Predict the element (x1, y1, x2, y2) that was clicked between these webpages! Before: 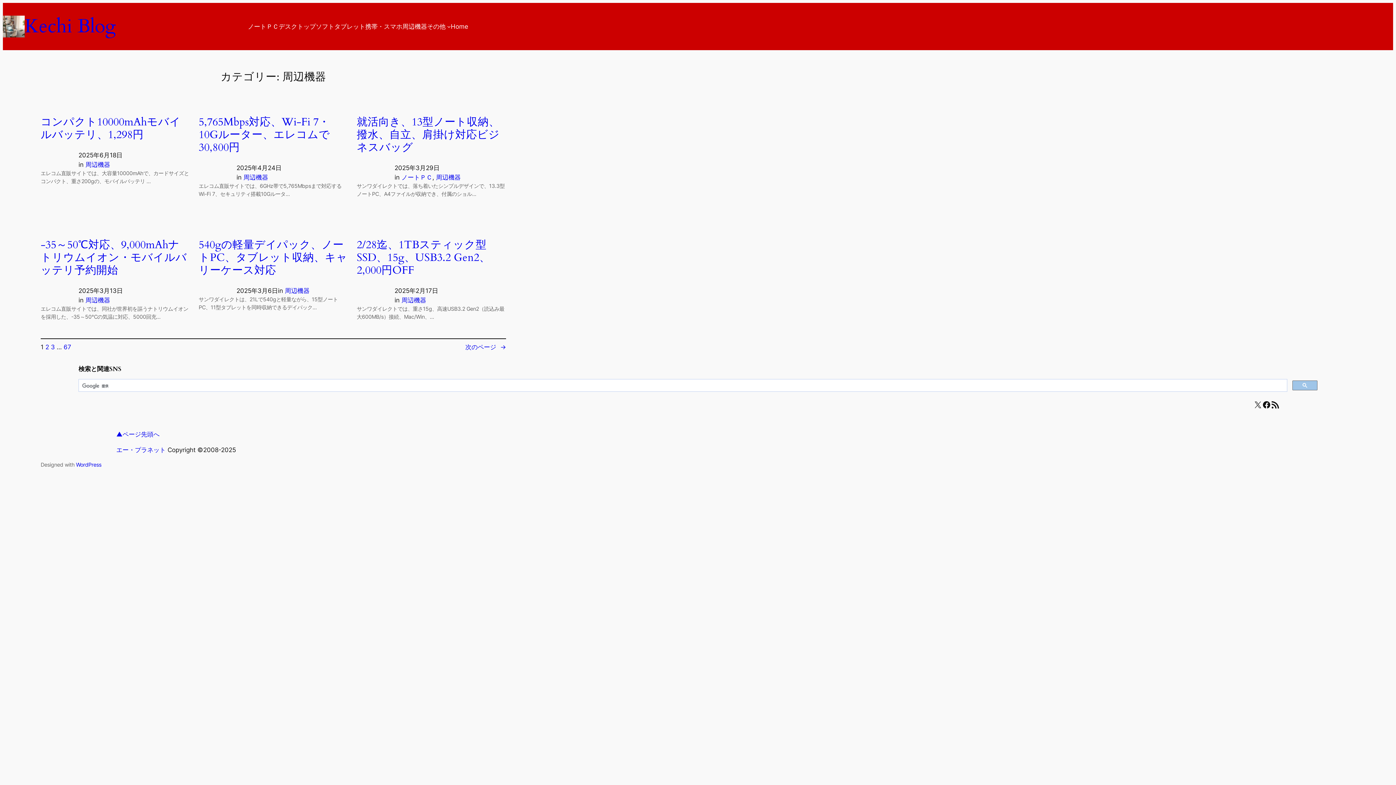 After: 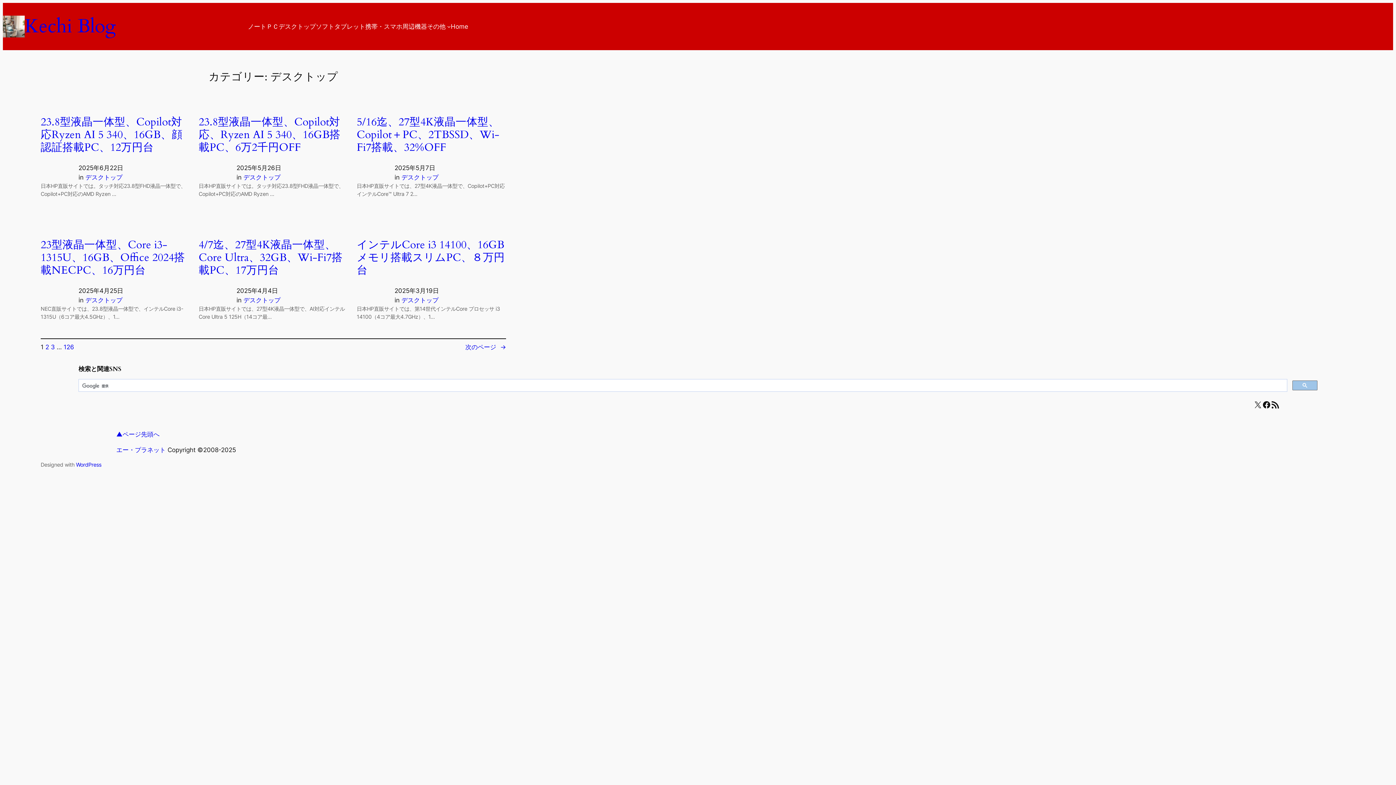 Action: label: デスクトップ bbox: (278, 21, 315, 31)